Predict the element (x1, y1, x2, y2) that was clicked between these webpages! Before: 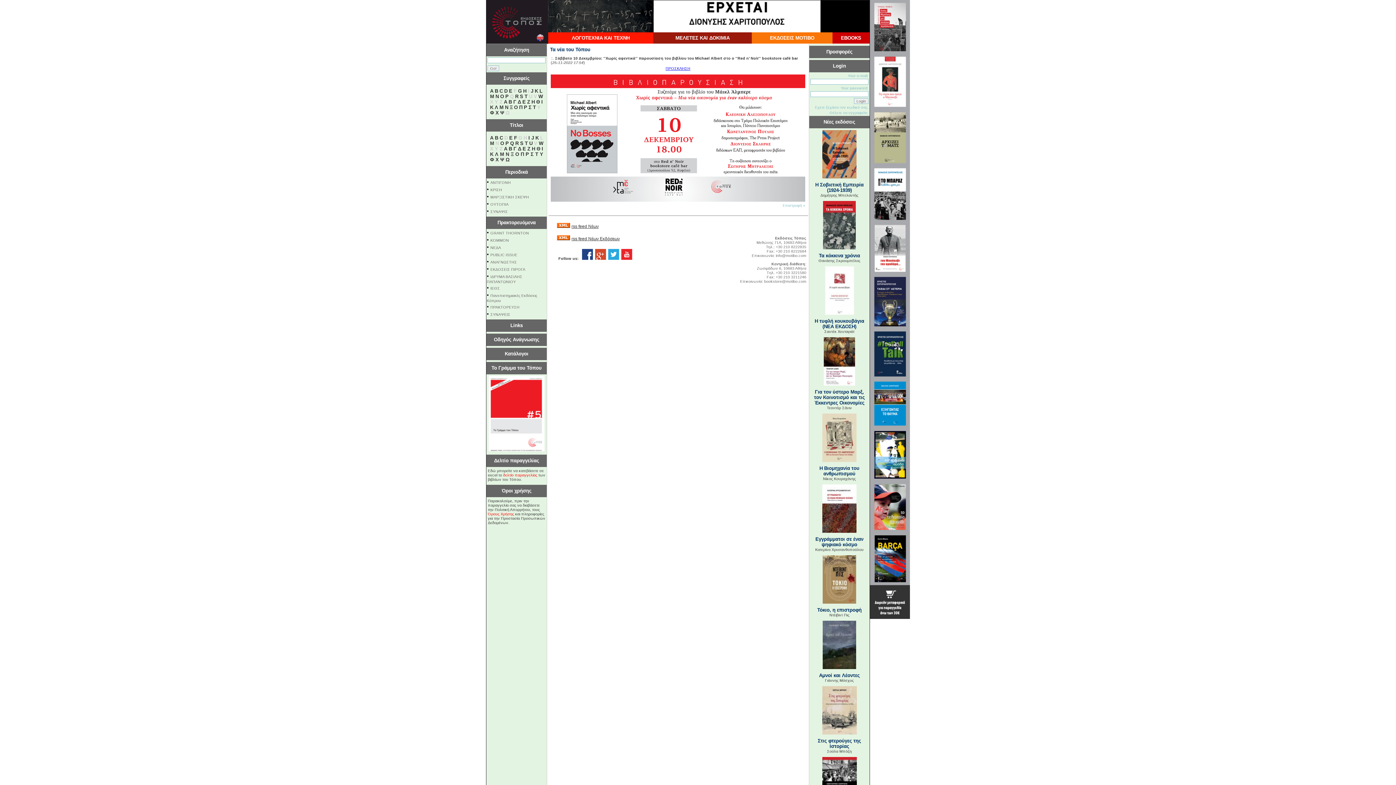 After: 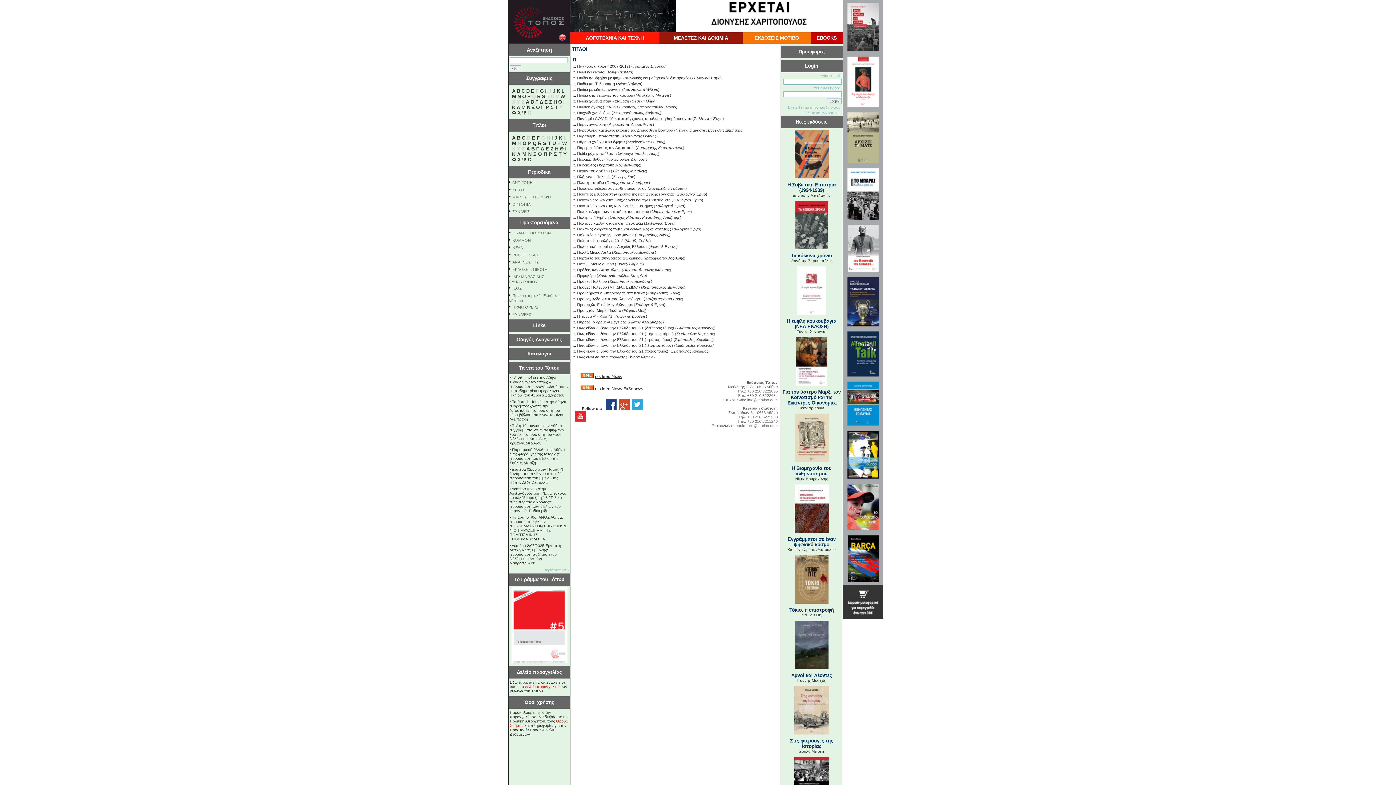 Action: bbox: (520, 151, 524, 157) label: Π